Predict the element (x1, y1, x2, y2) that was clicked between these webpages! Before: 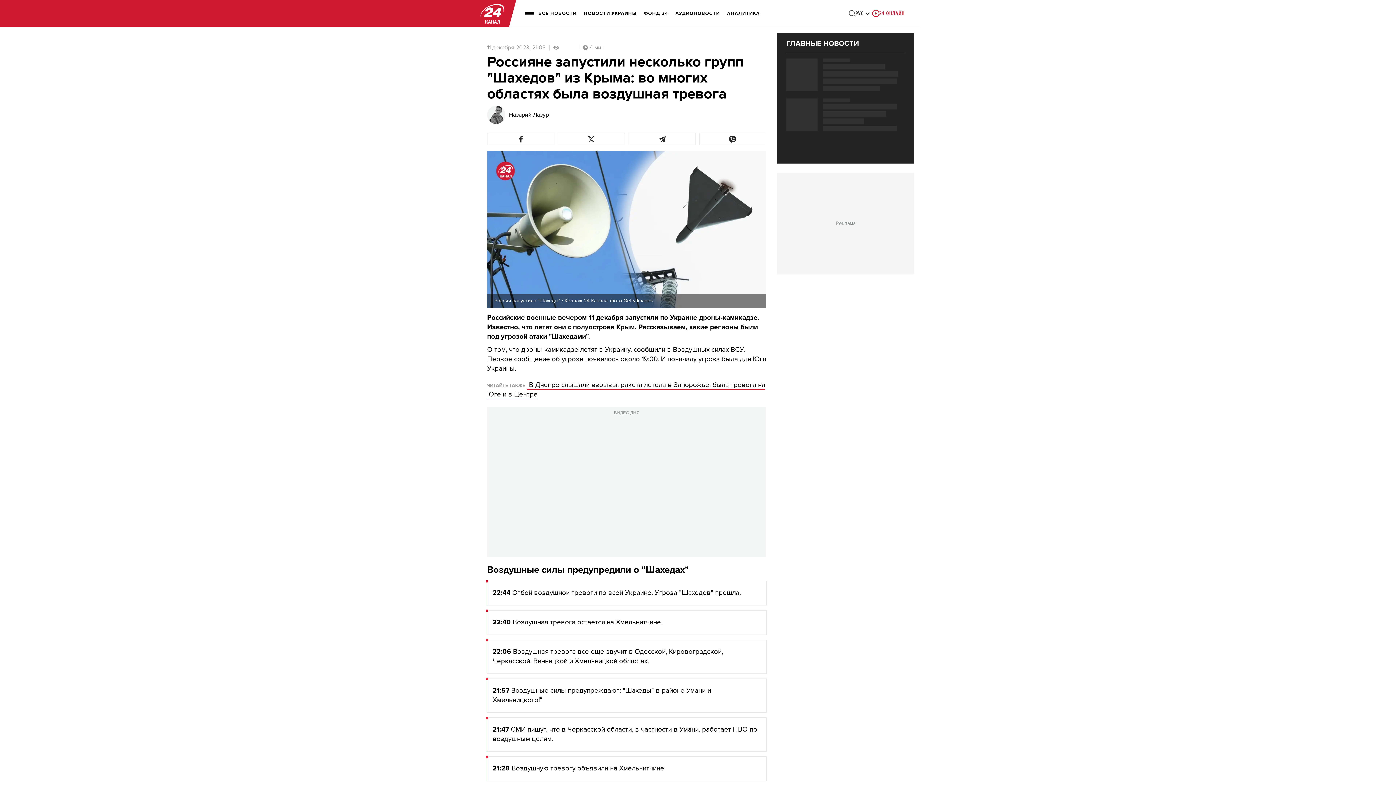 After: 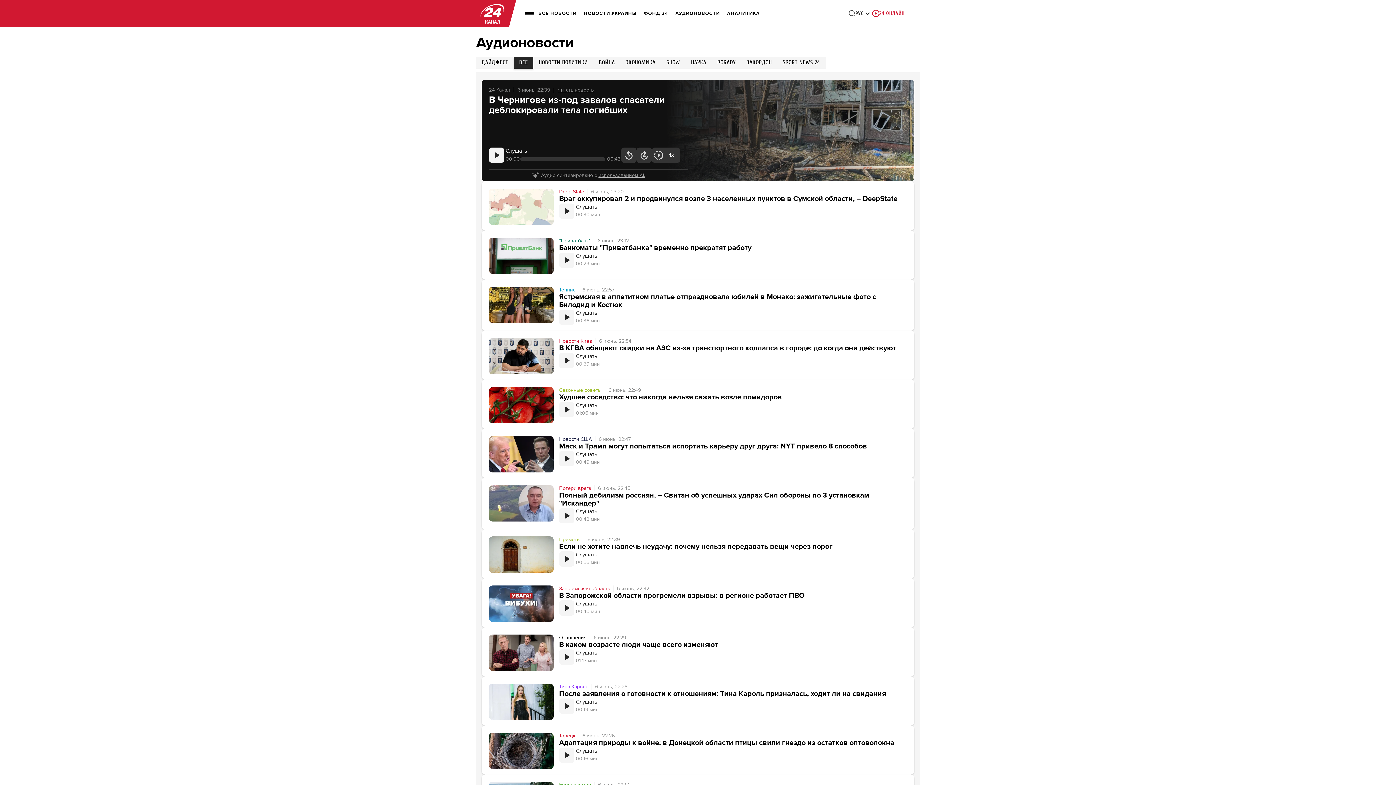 Action: label: АУДИОНОВОСТИ bbox: (675, 5, 720, 21)